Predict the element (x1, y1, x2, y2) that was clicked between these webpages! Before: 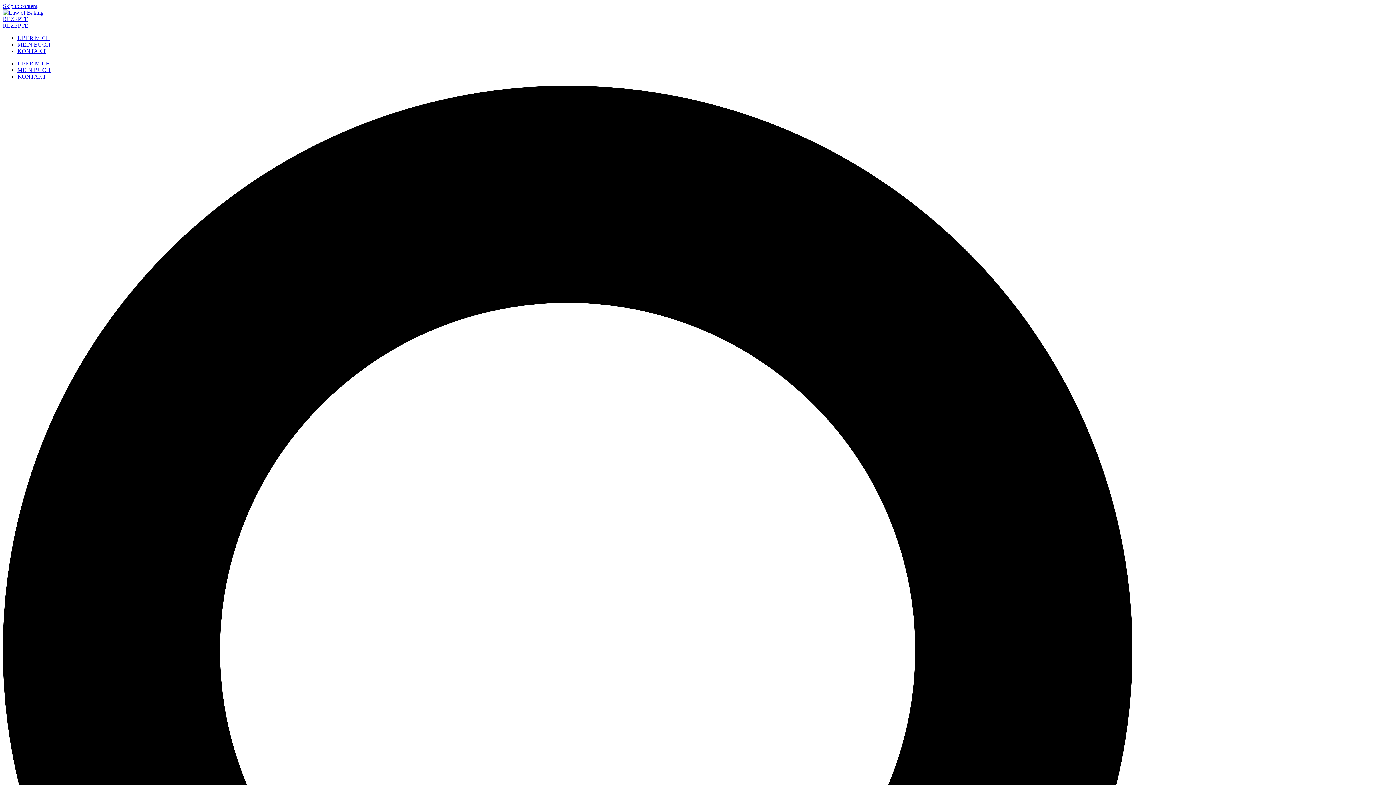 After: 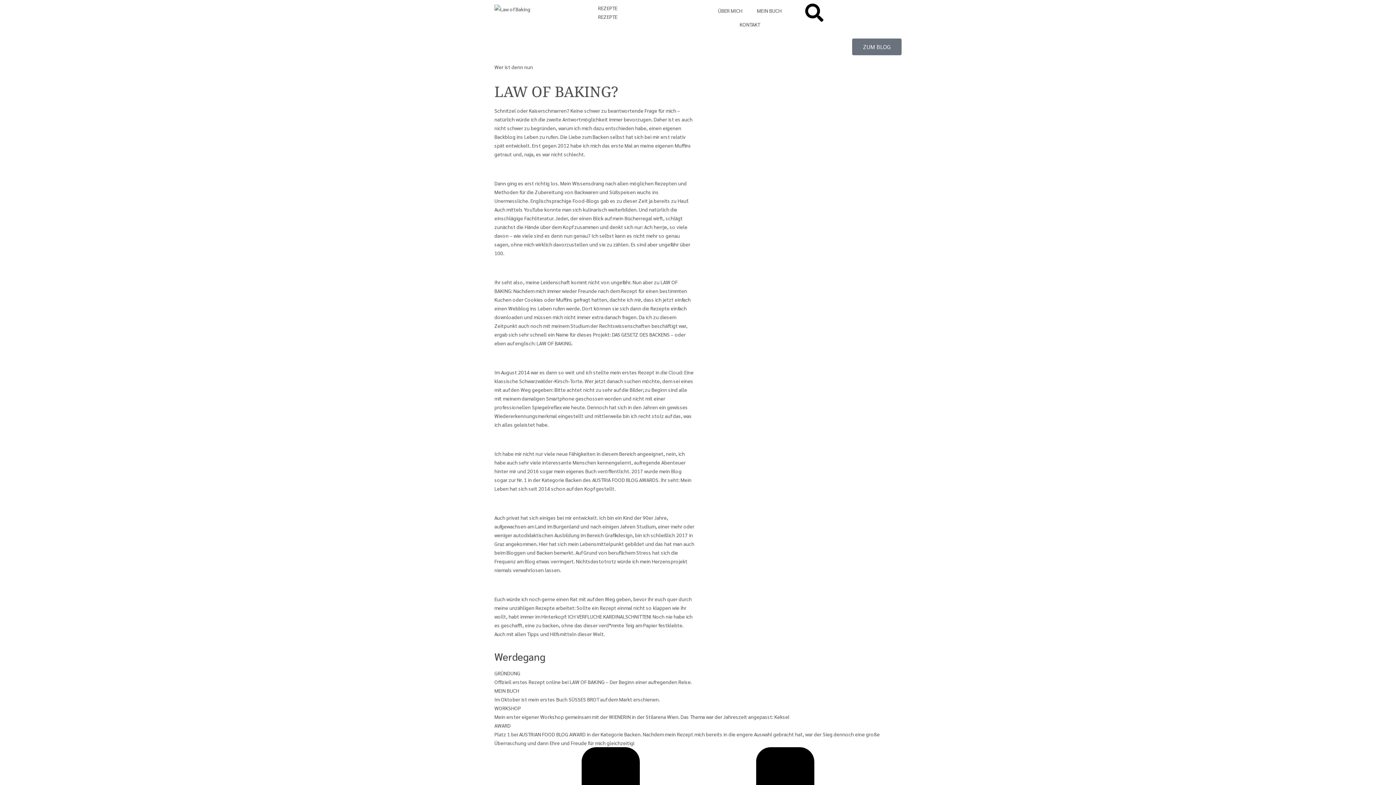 Action: bbox: (17, 34, 50, 41) label: ÜBER MICH